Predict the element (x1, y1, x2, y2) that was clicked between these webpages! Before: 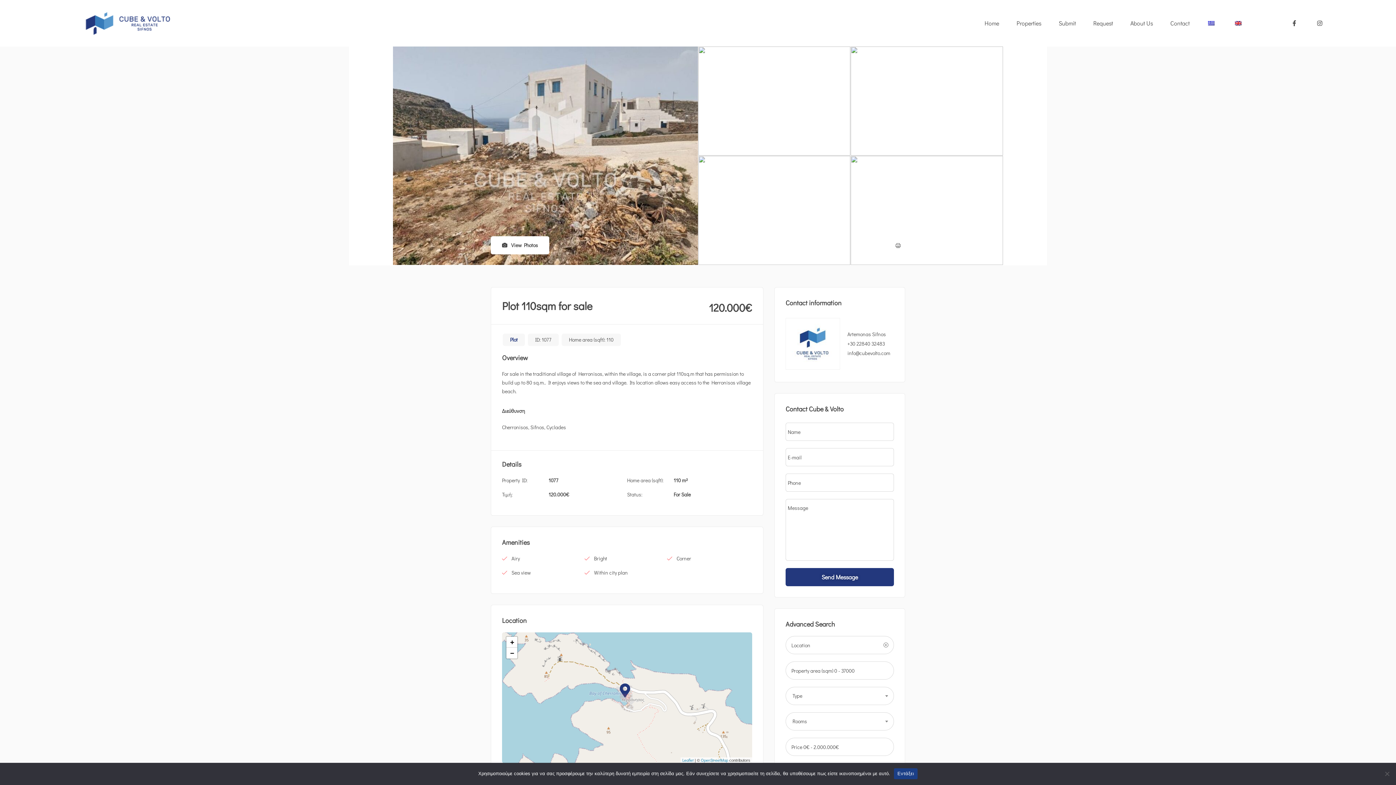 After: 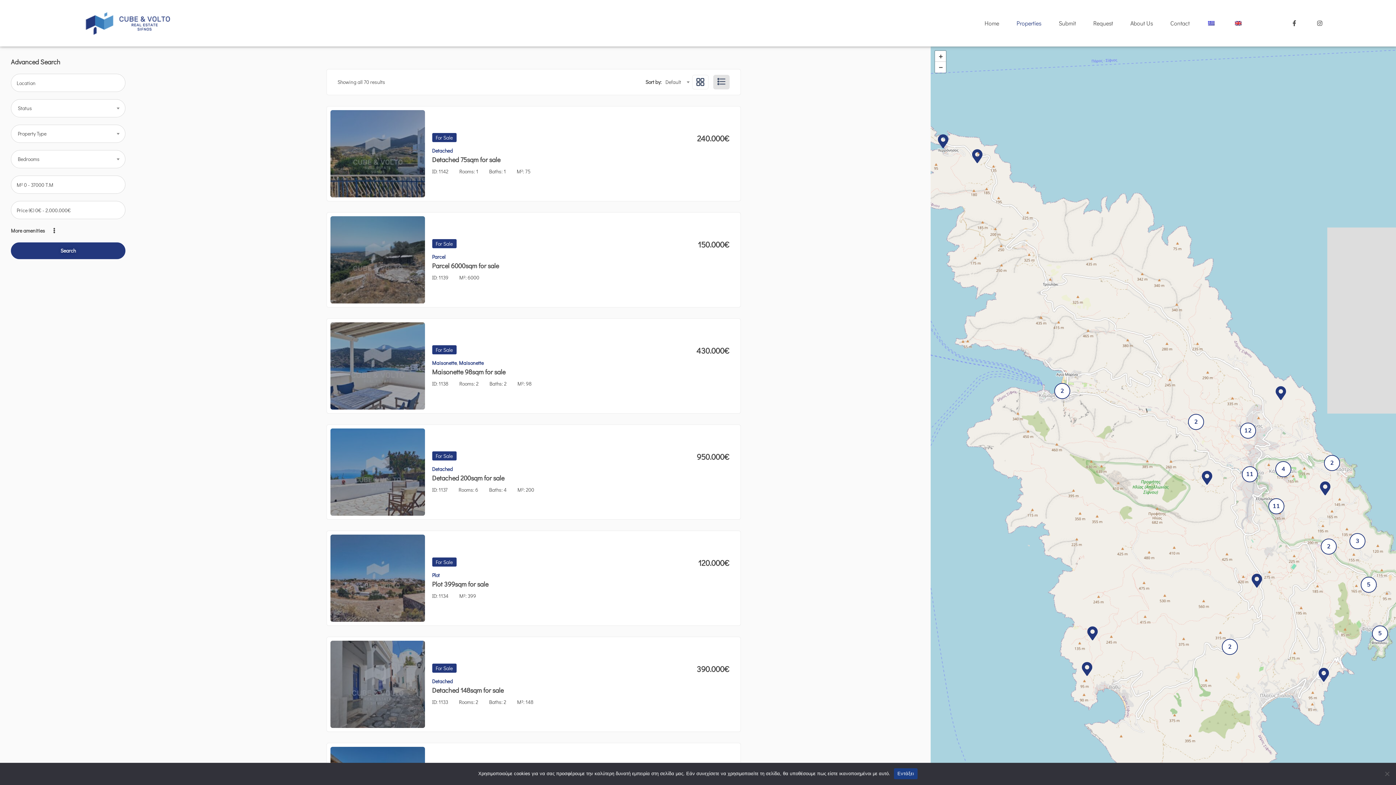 Action: bbox: (1016, 9, 1041, 37) label: Properties